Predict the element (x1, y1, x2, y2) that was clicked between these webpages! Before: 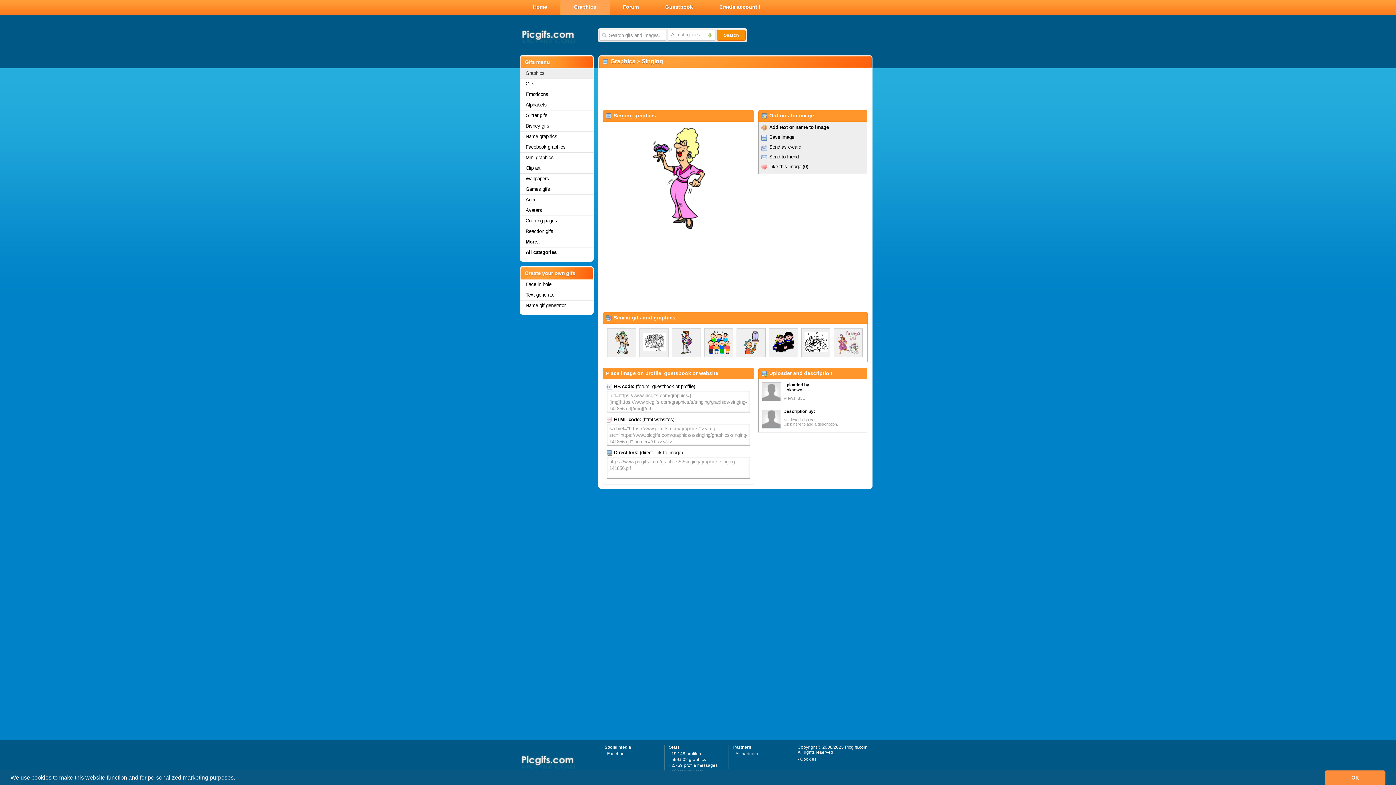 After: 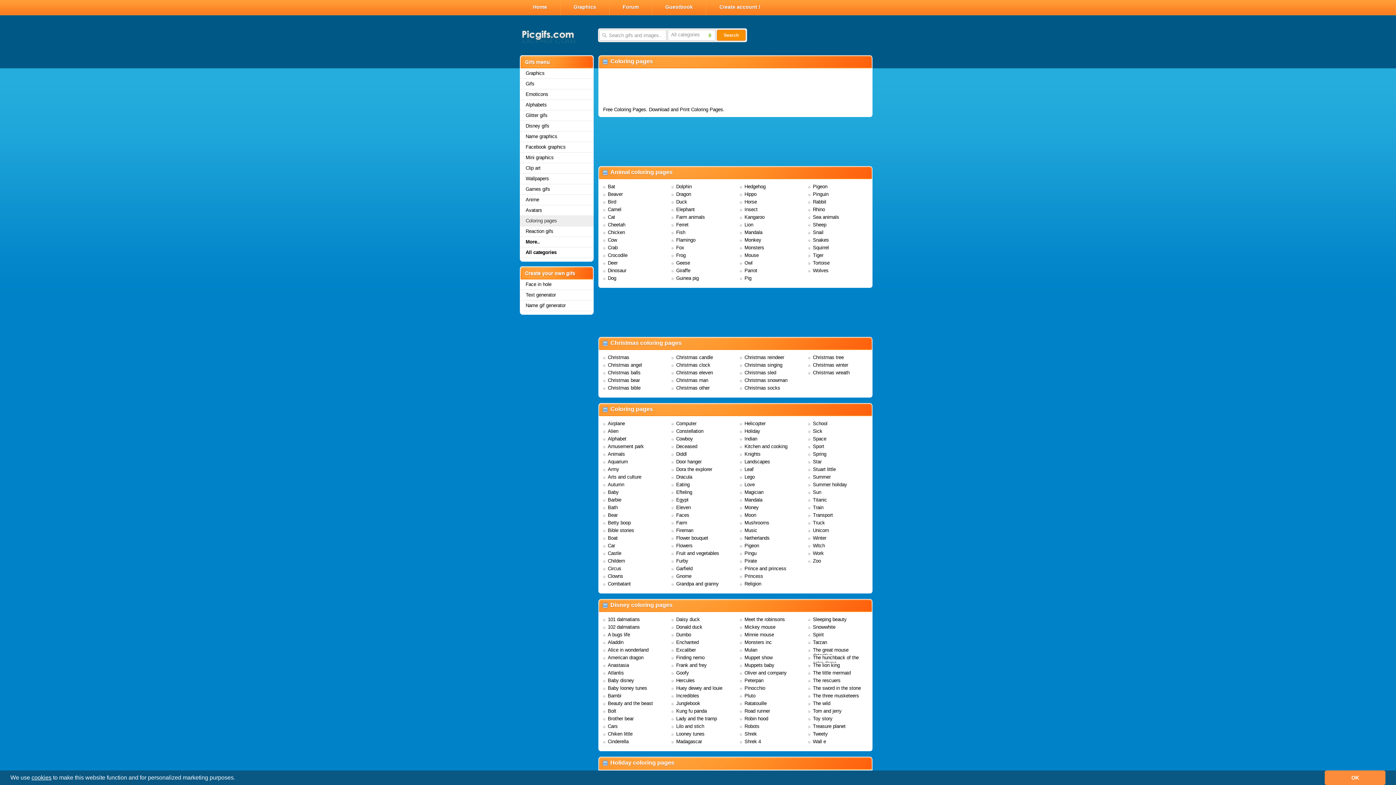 Action: label: Coloring pages bbox: (520, 216, 593, 226)